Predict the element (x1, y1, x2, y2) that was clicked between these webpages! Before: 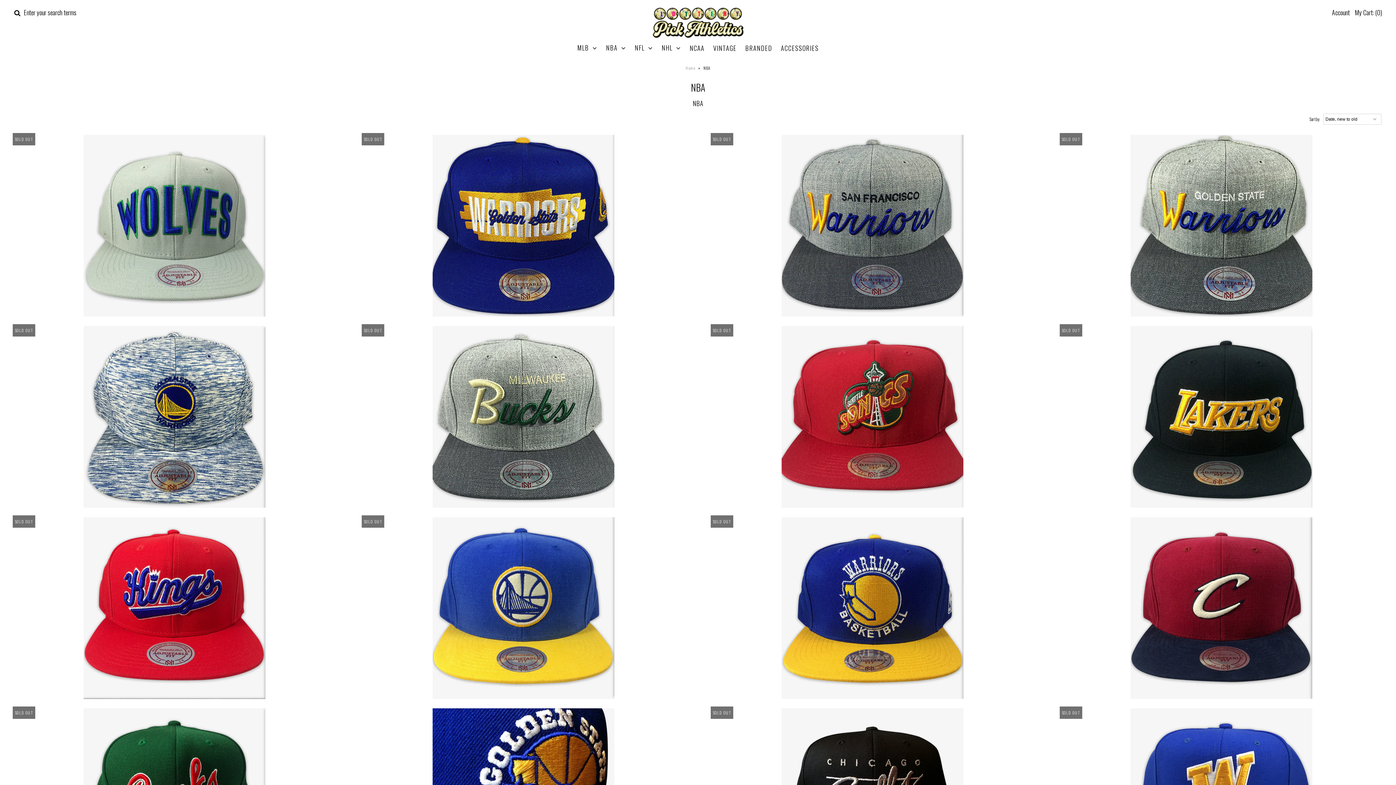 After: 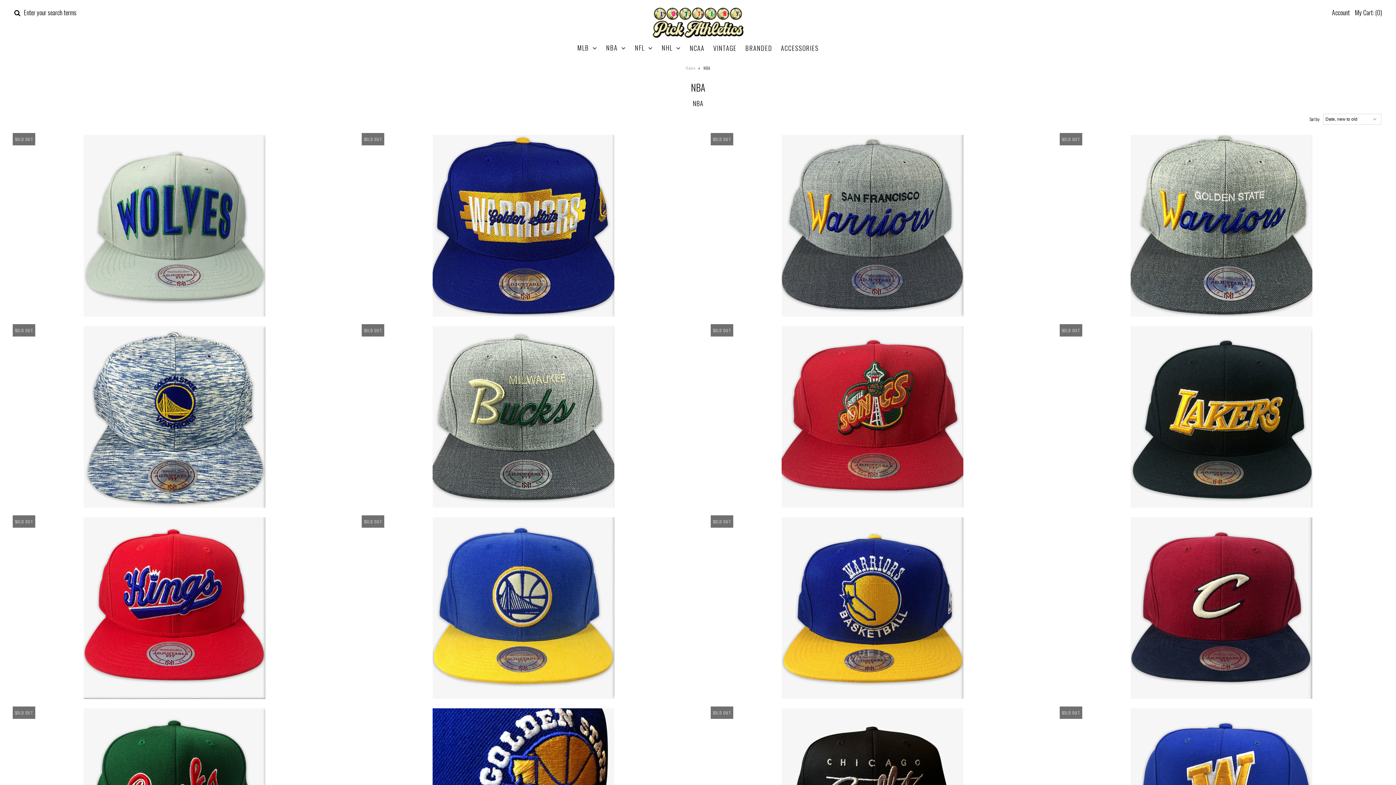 Action: bbox: (602, 40, 629, 55) label: NBA